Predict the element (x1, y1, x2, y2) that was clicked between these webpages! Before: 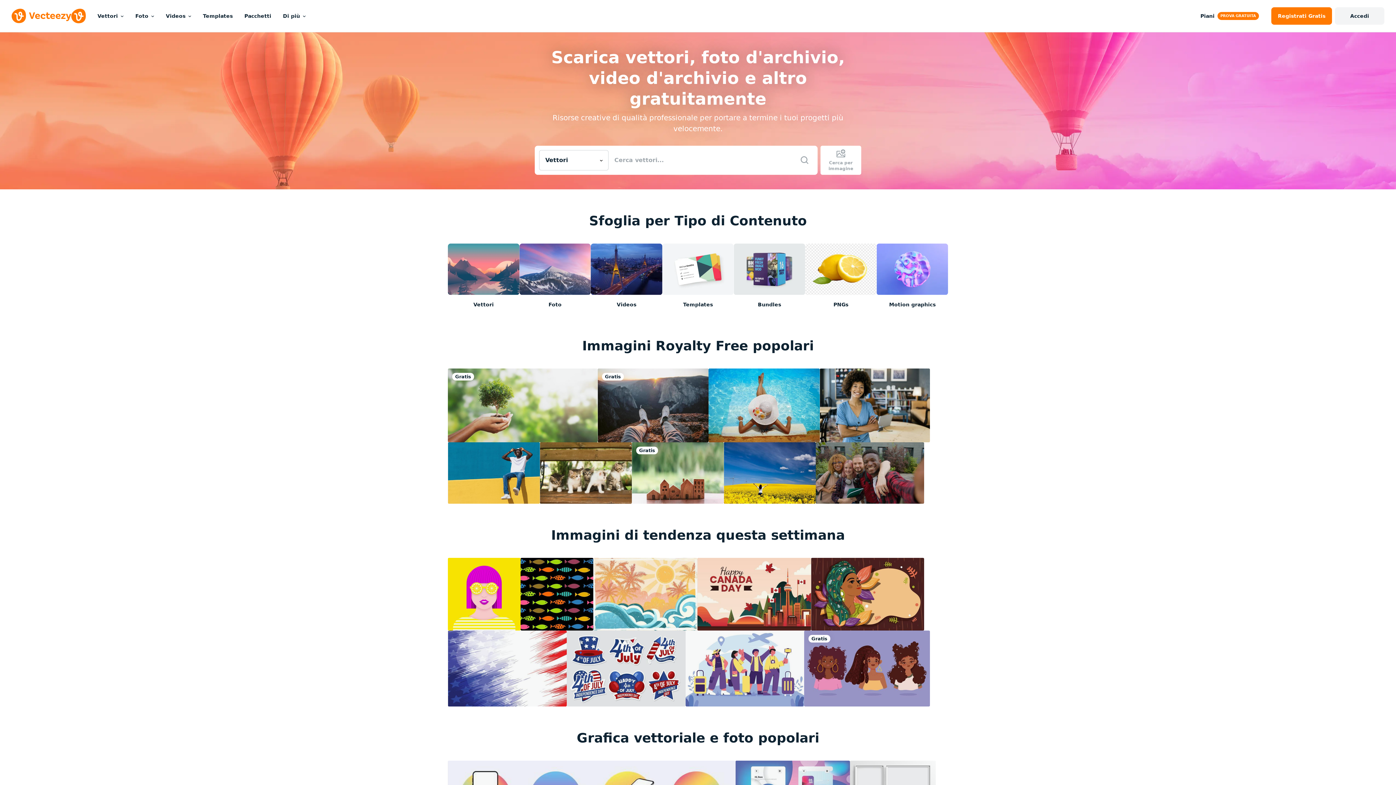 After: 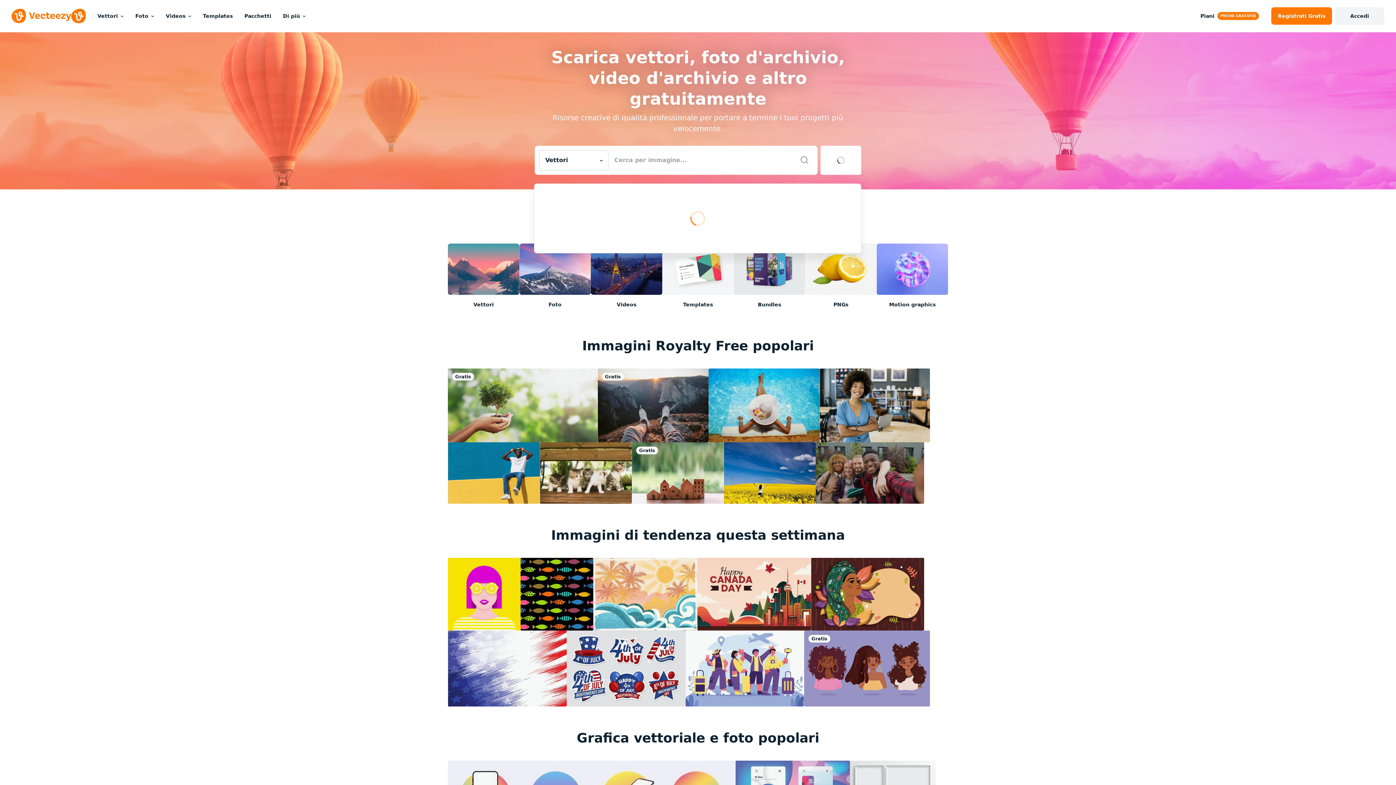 Action: label: Cerca per immagine bbox: (820, 145, 861, 174)